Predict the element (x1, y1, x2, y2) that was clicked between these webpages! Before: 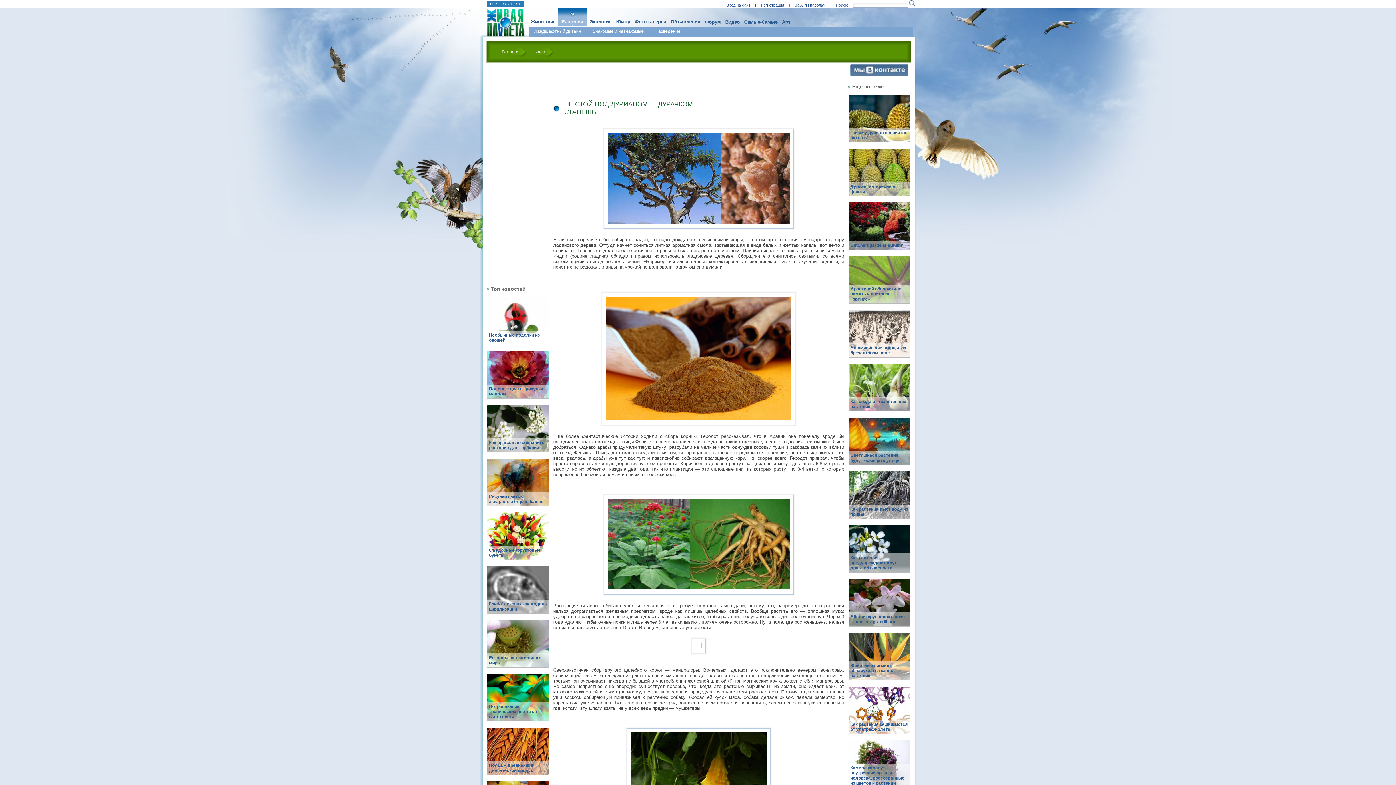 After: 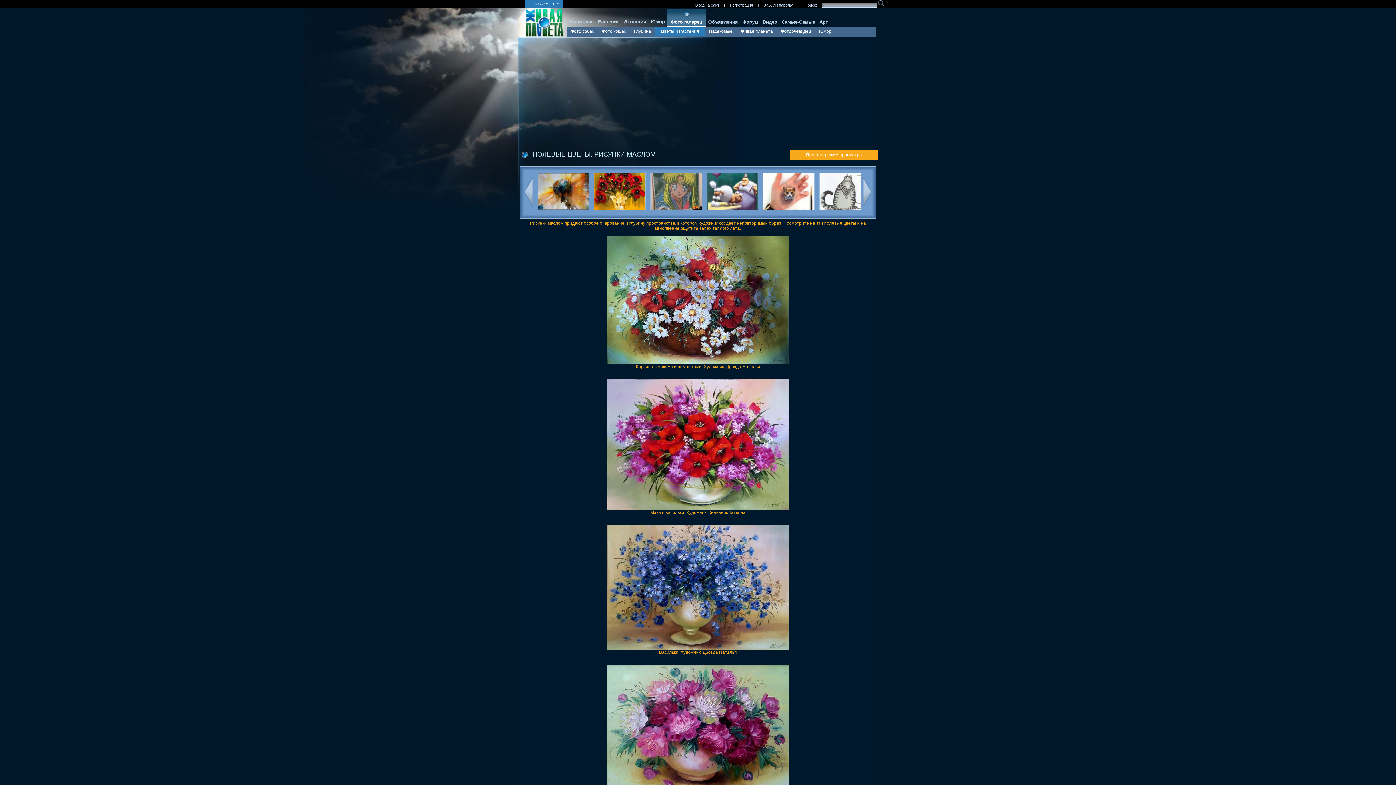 Action: bbox: (487, 384, 549, 398) label: Полевые цветы. рисунки маслом